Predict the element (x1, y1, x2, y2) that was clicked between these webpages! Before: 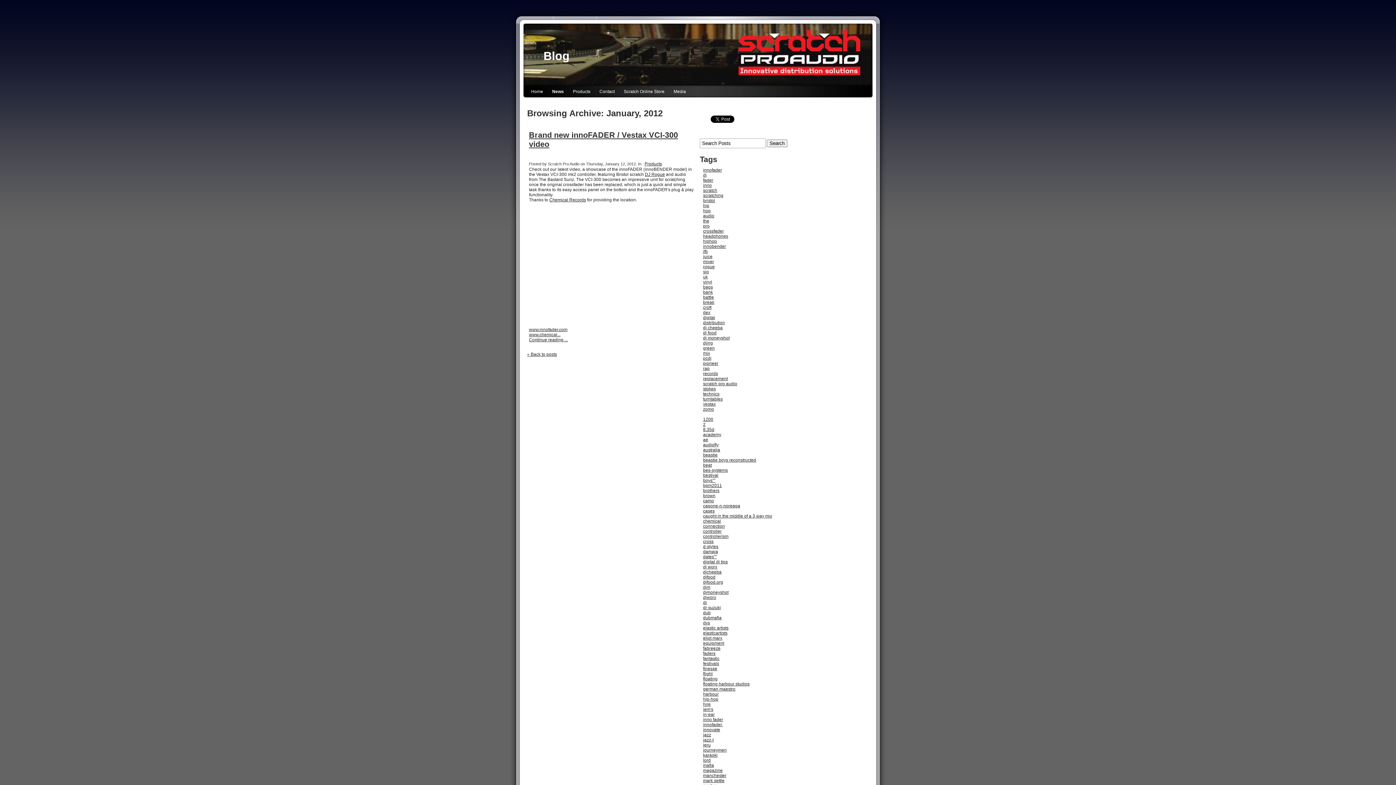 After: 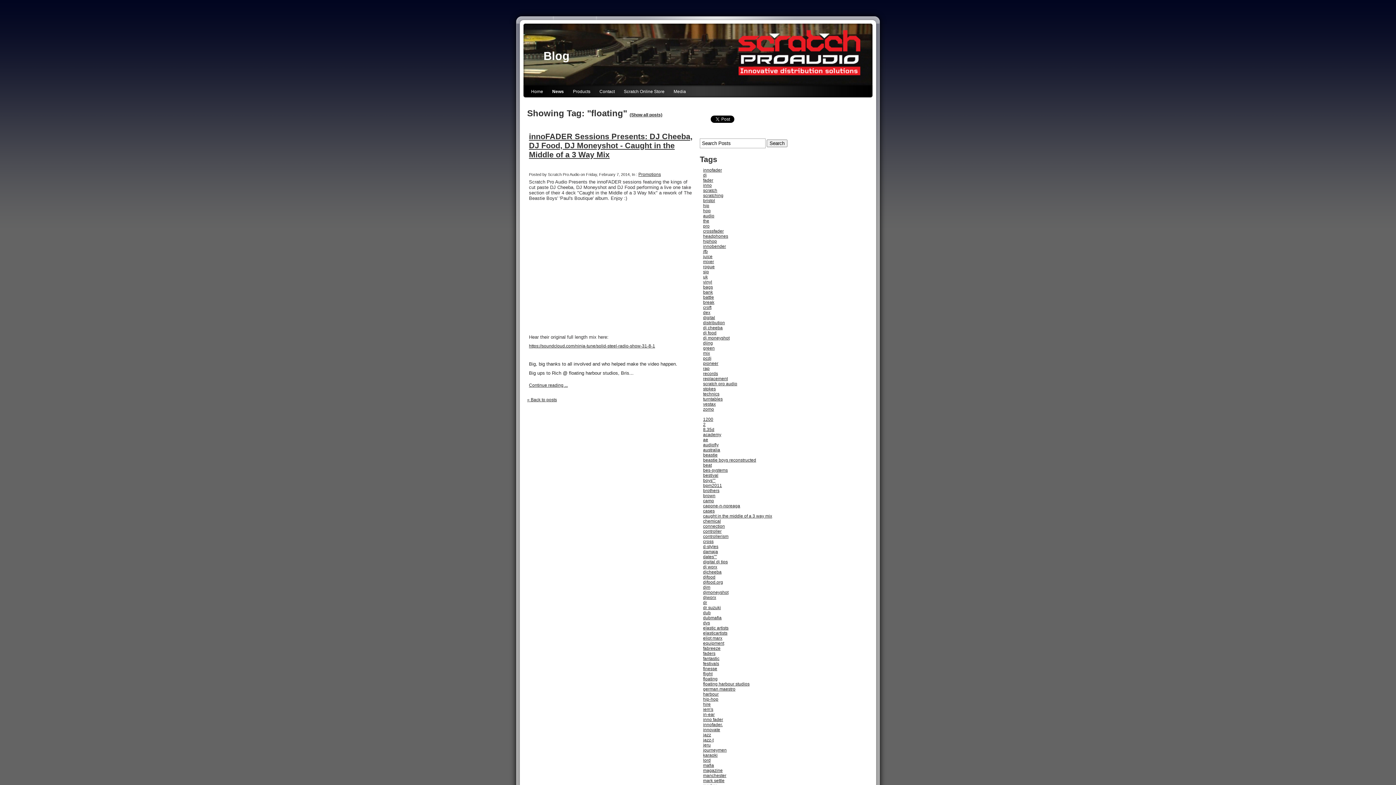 Action: label: floating bbox: (701, 675, 719, 683)